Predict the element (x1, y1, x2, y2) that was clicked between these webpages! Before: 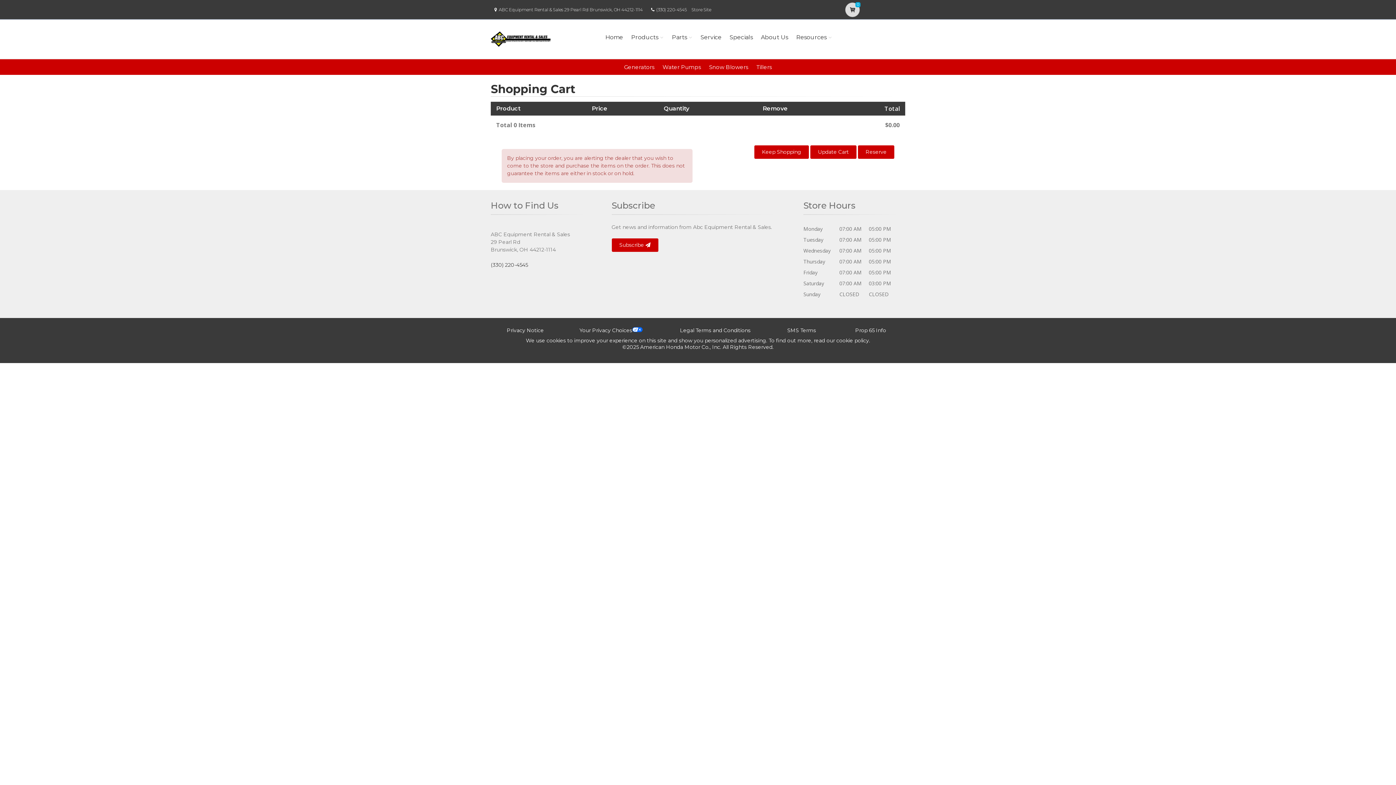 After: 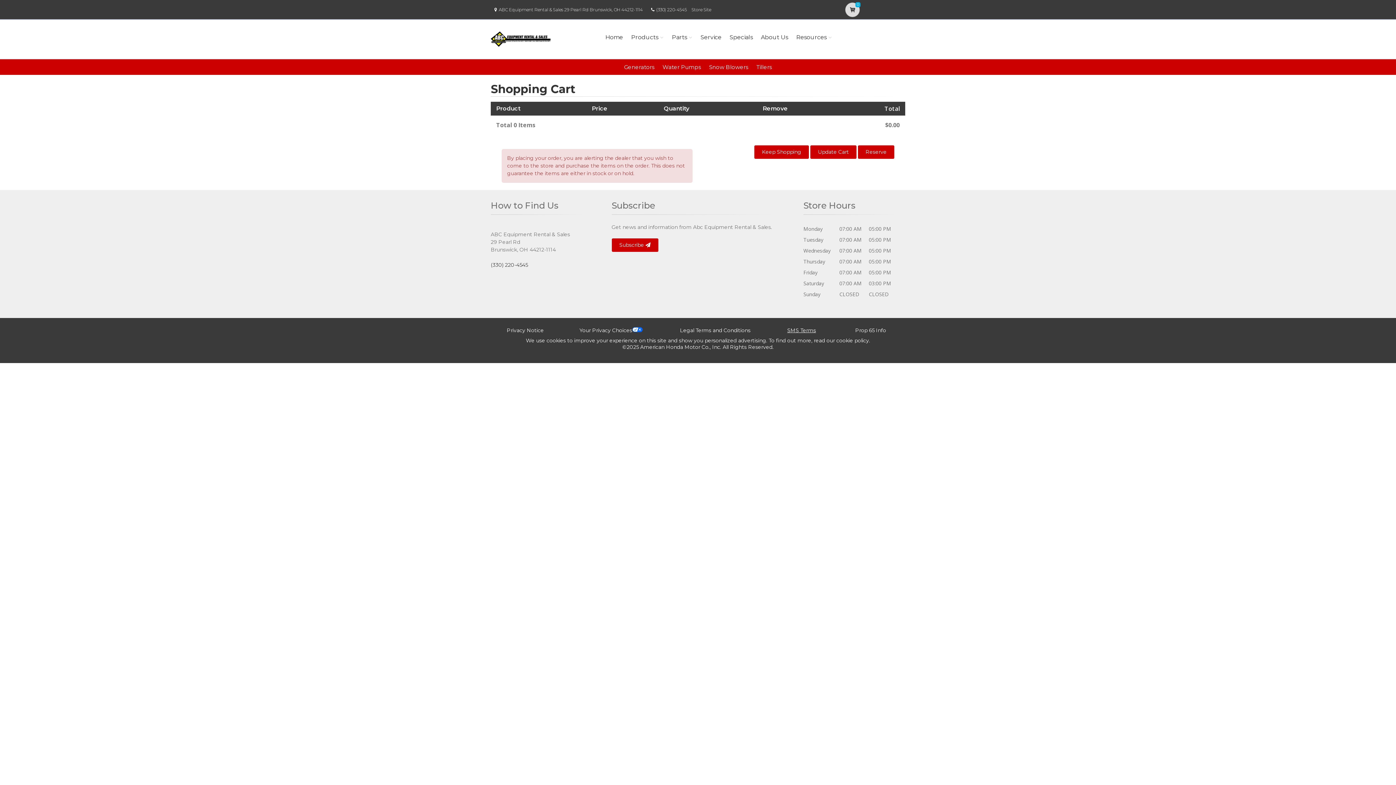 Action: label: SMS Terms bbox: (787, 327, 816, 333)